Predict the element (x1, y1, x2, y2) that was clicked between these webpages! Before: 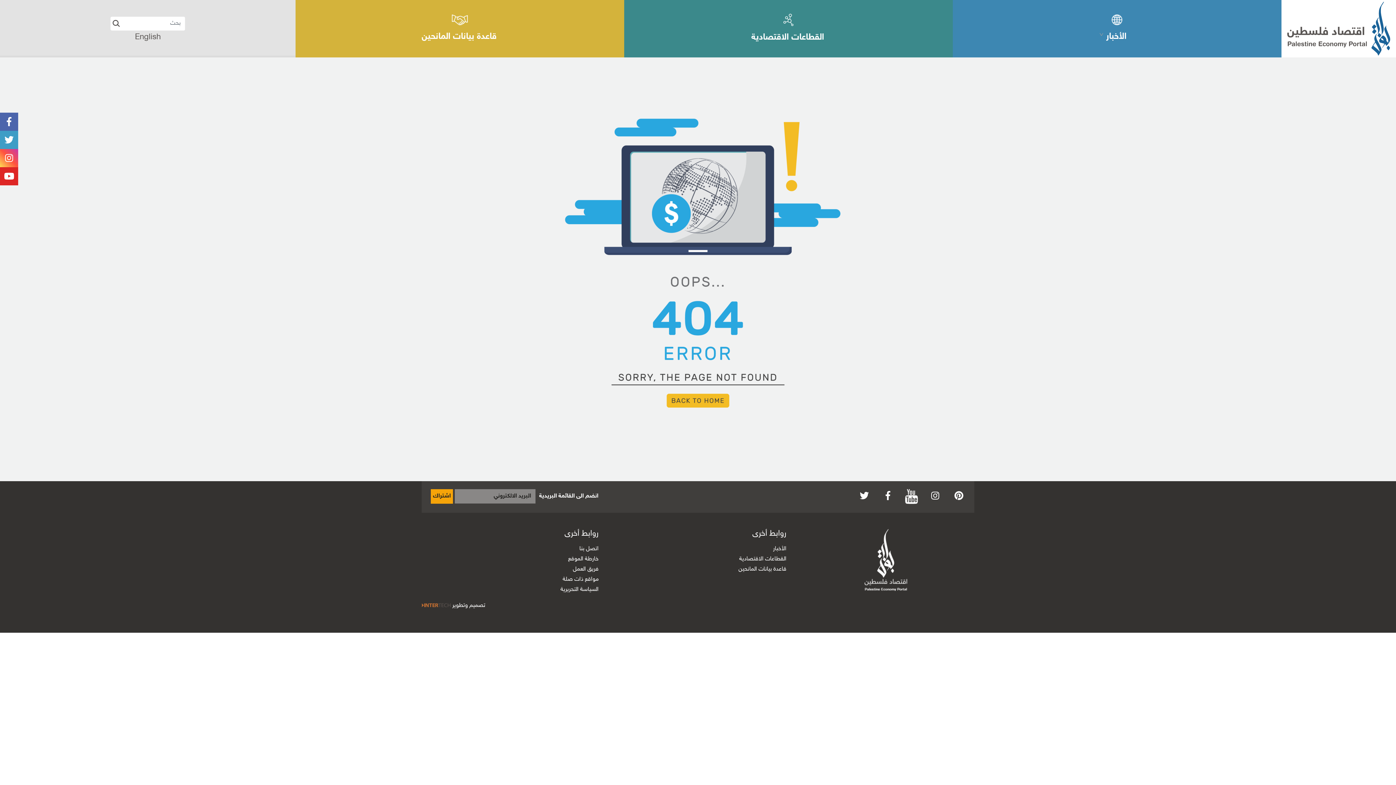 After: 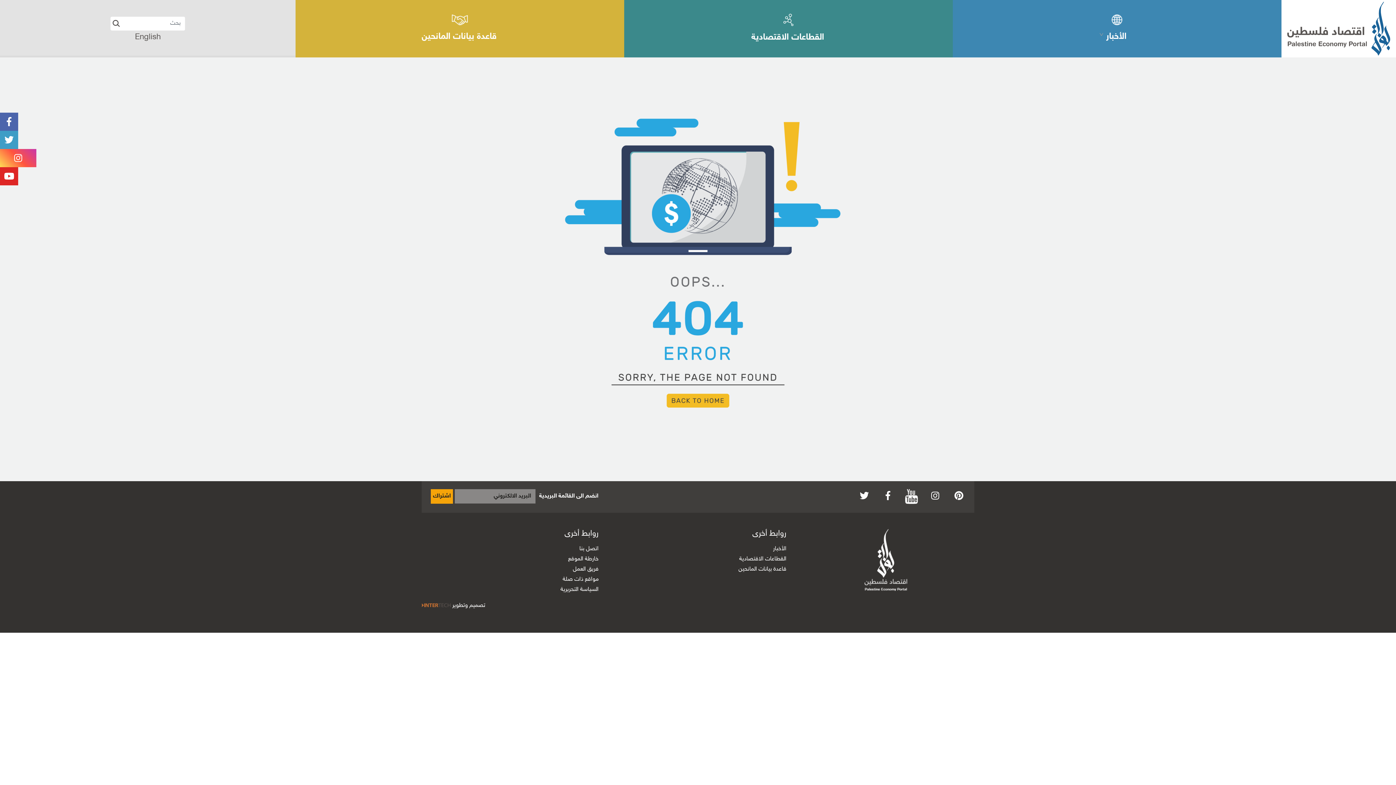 Action: bbox: (0, 149, 18, 167)